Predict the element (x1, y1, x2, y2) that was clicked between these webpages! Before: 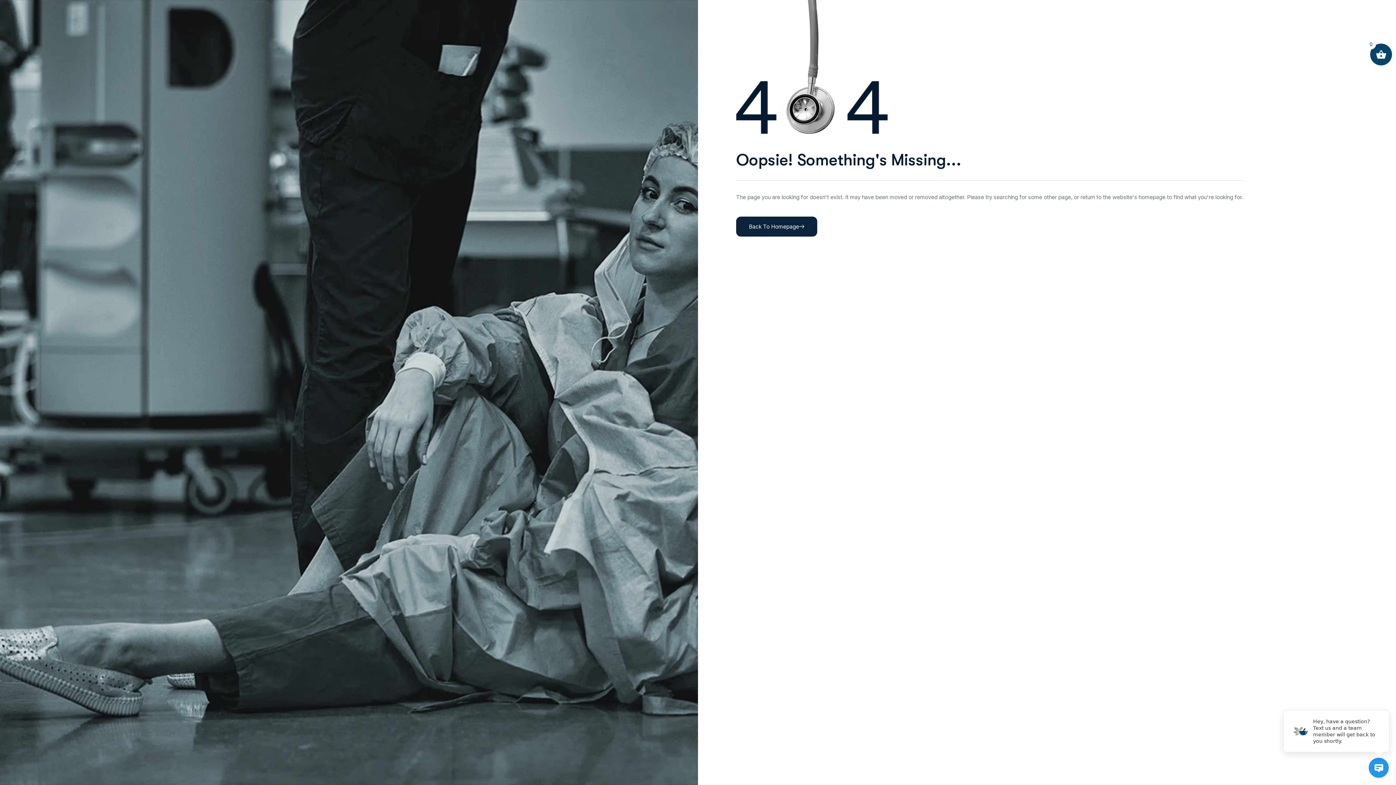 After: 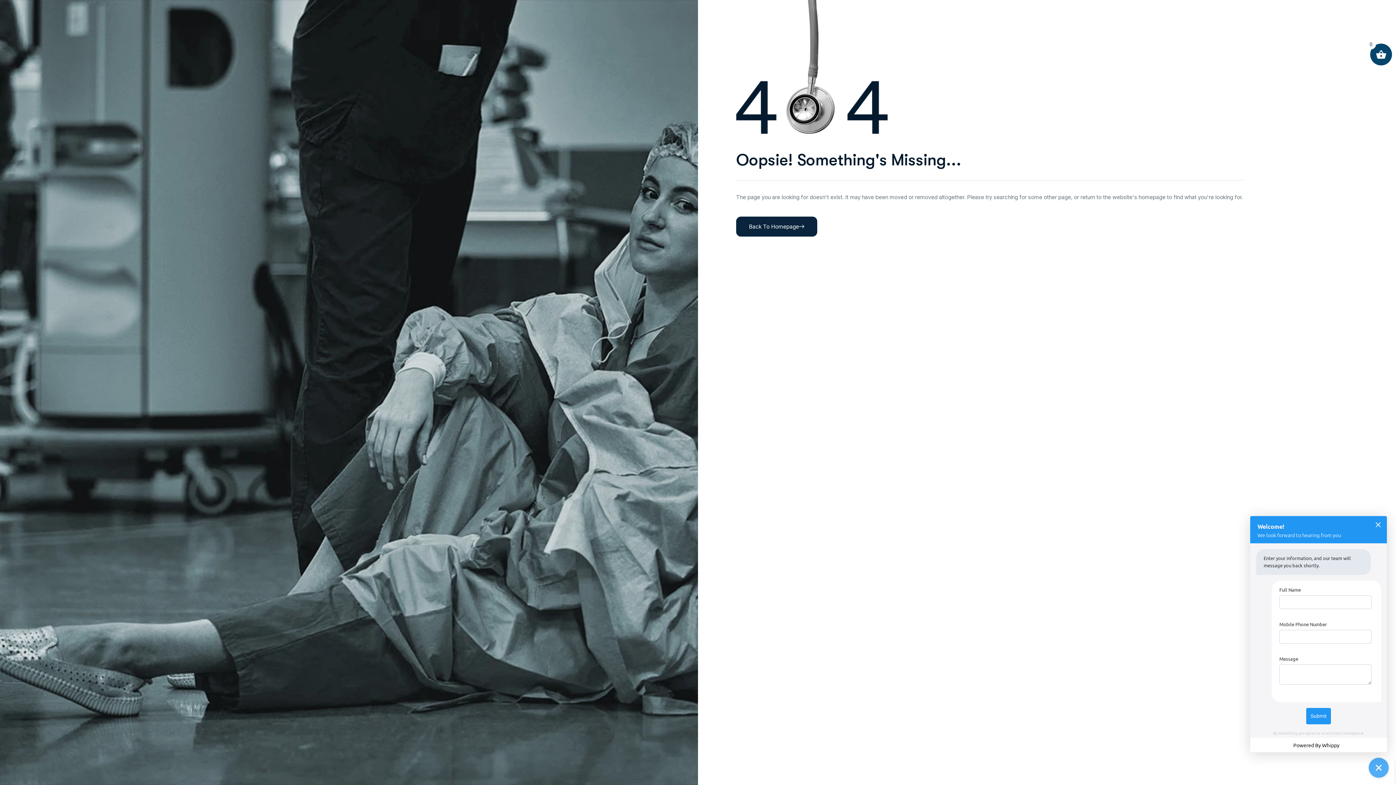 Action: bbox: (1369, 758, 1389, 778) label: Webchat toggle button